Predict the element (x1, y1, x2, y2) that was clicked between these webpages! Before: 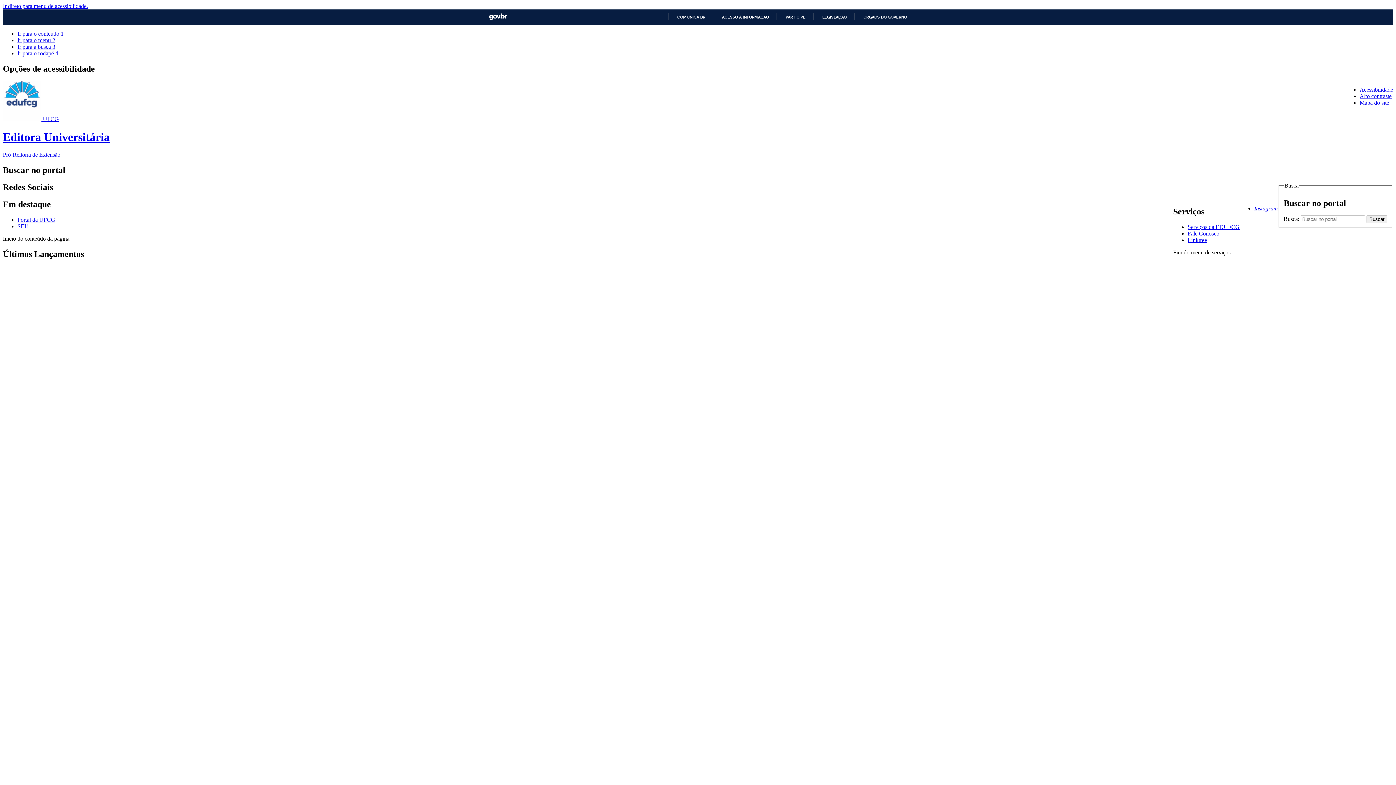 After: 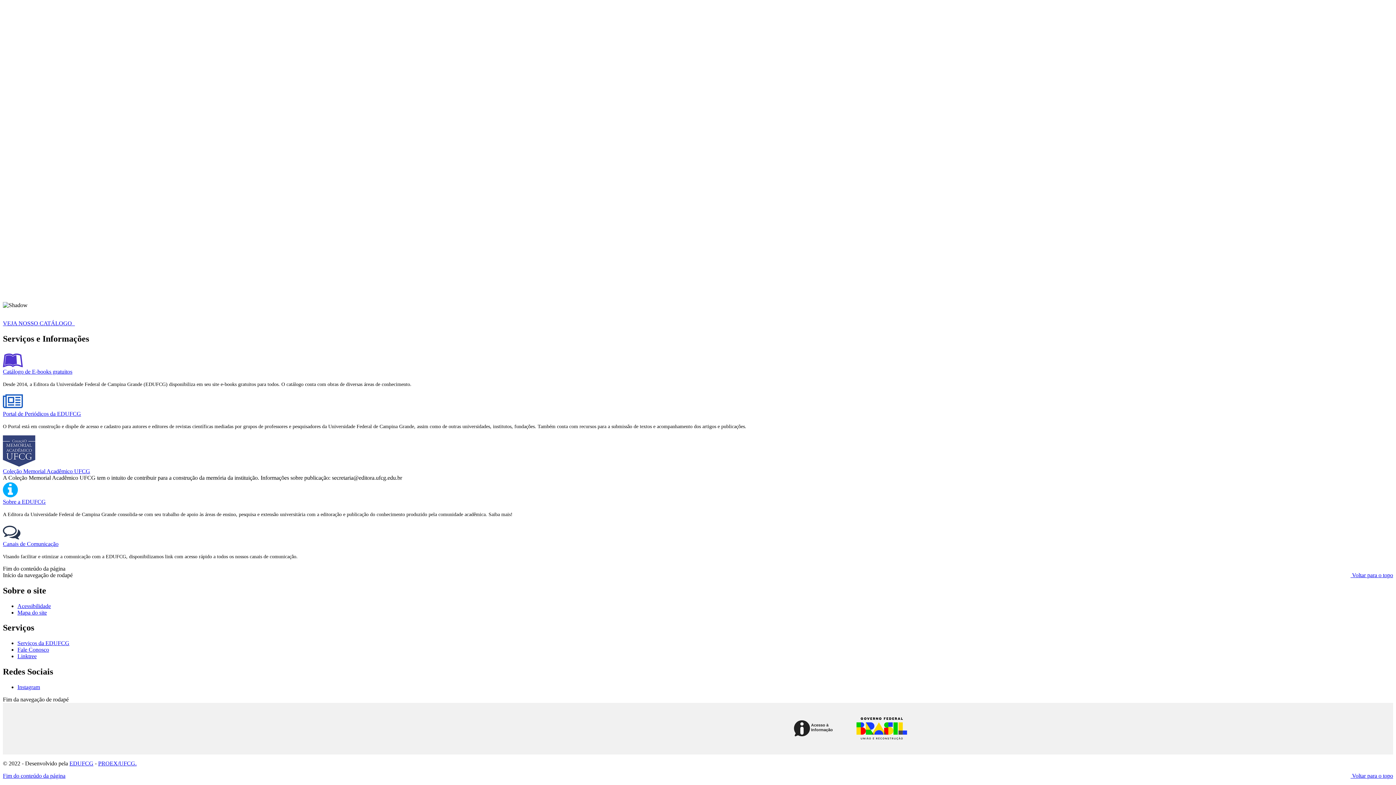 Action: bbox: (17, 50, 58, 56) label: Ir para o rodapé 4